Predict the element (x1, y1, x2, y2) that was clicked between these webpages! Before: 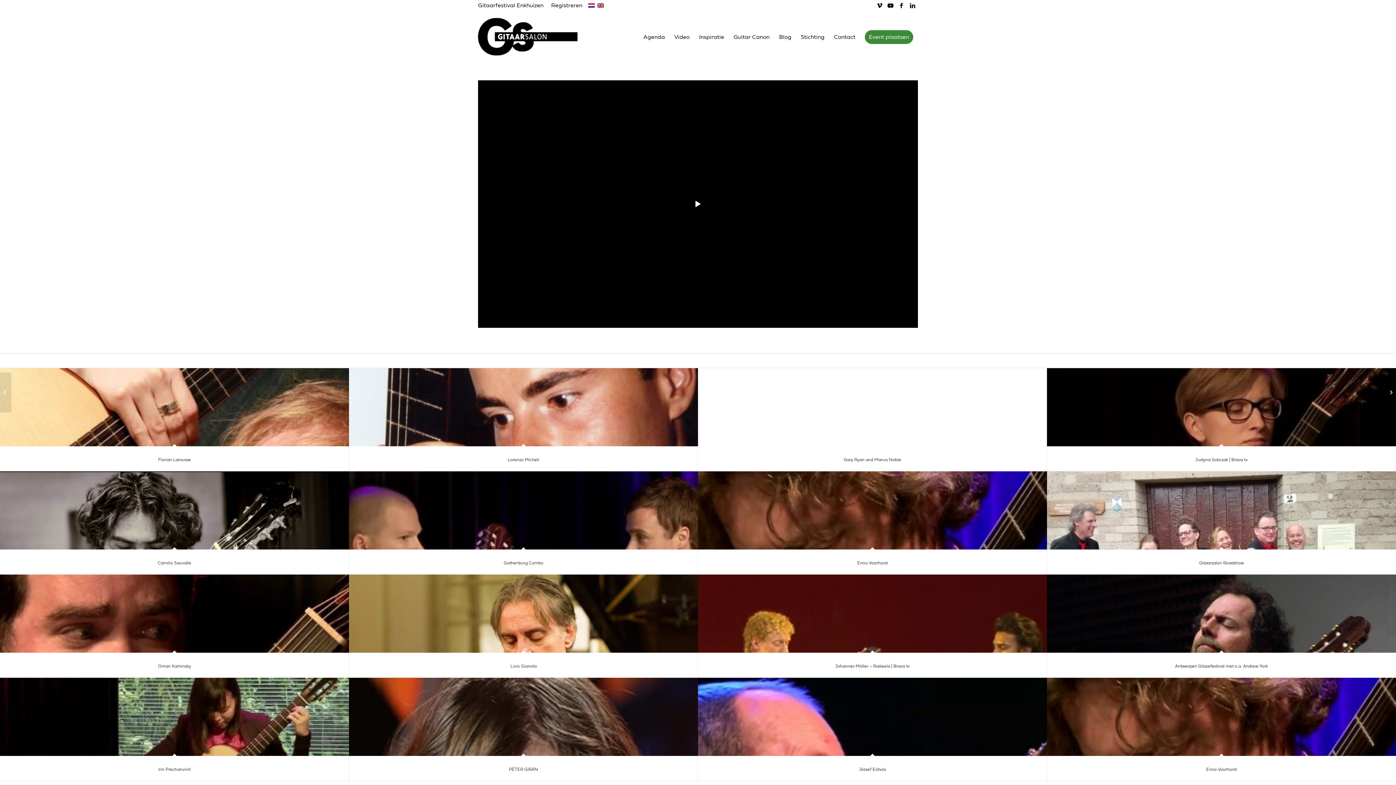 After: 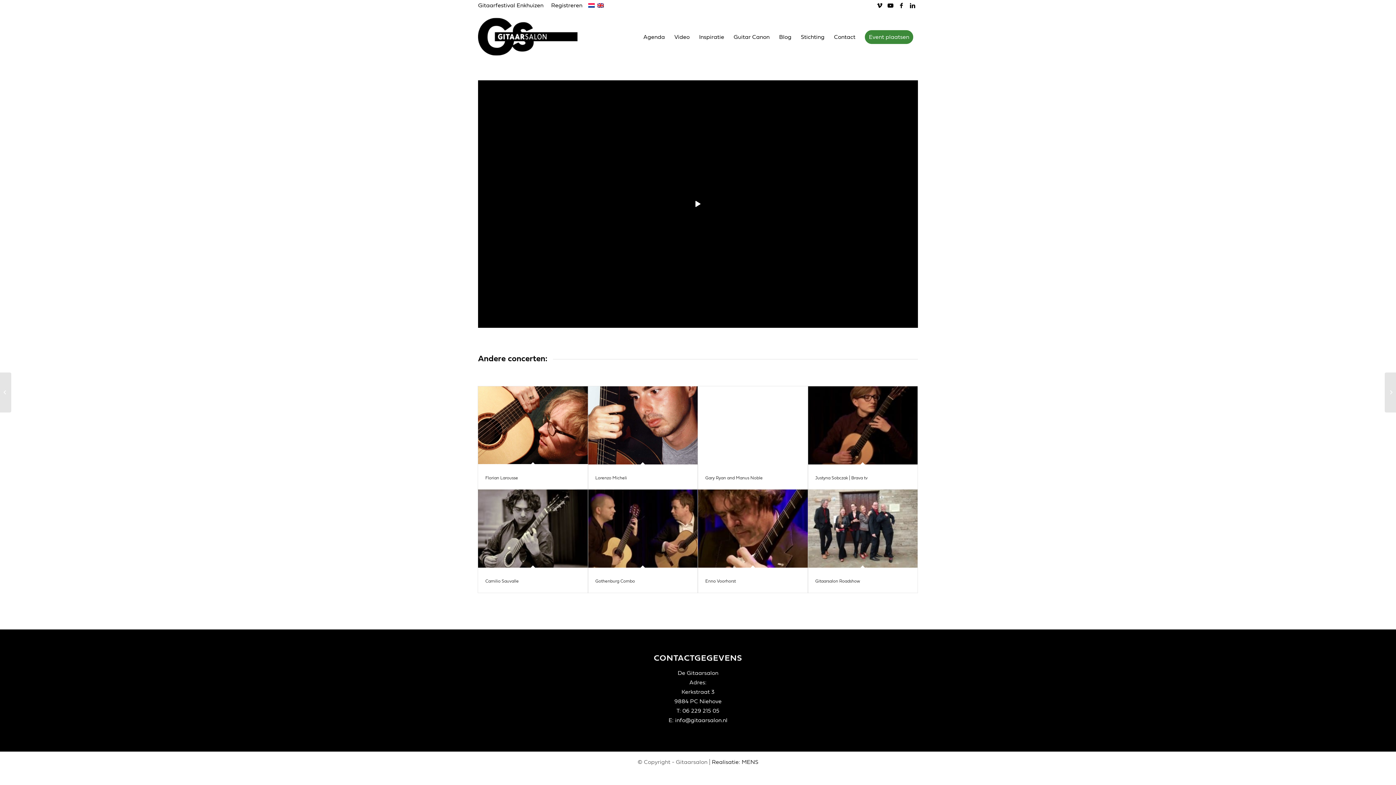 Action: bbox: (698, 678, 1047, 756)